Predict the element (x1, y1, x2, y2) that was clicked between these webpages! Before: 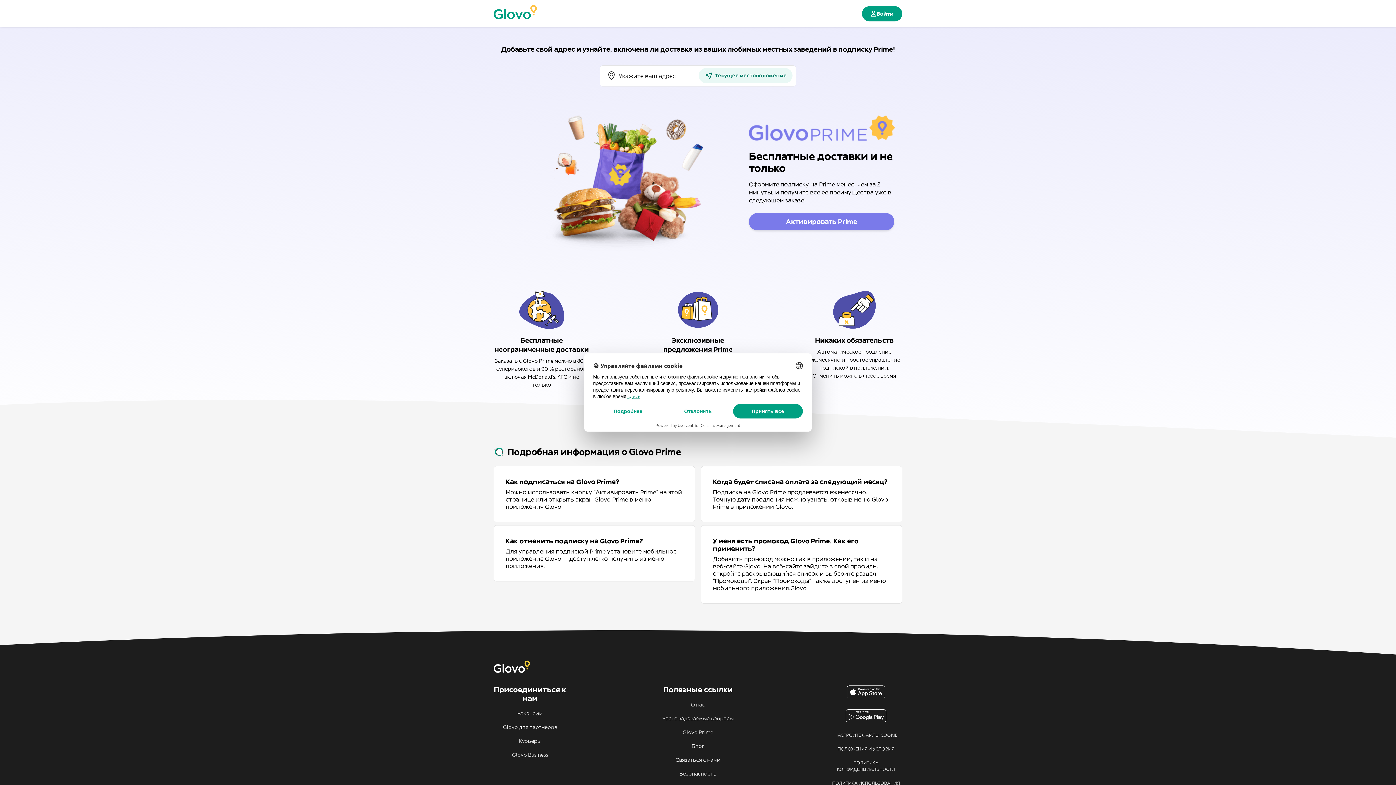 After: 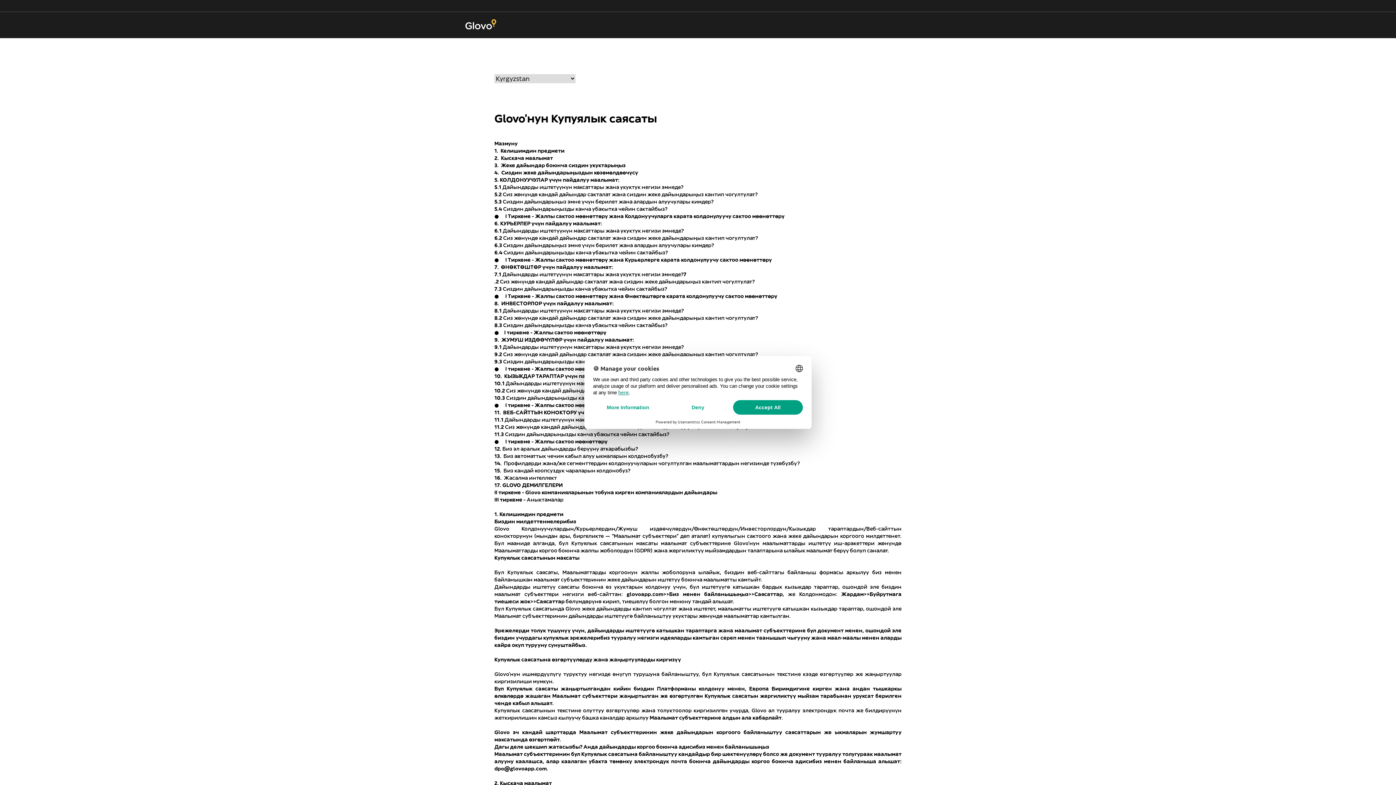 Action: label: ПОЛИТИКА КОНФИДЕНЦИАЛЬНОСТИ bbox: (829, 759, 902, 773)